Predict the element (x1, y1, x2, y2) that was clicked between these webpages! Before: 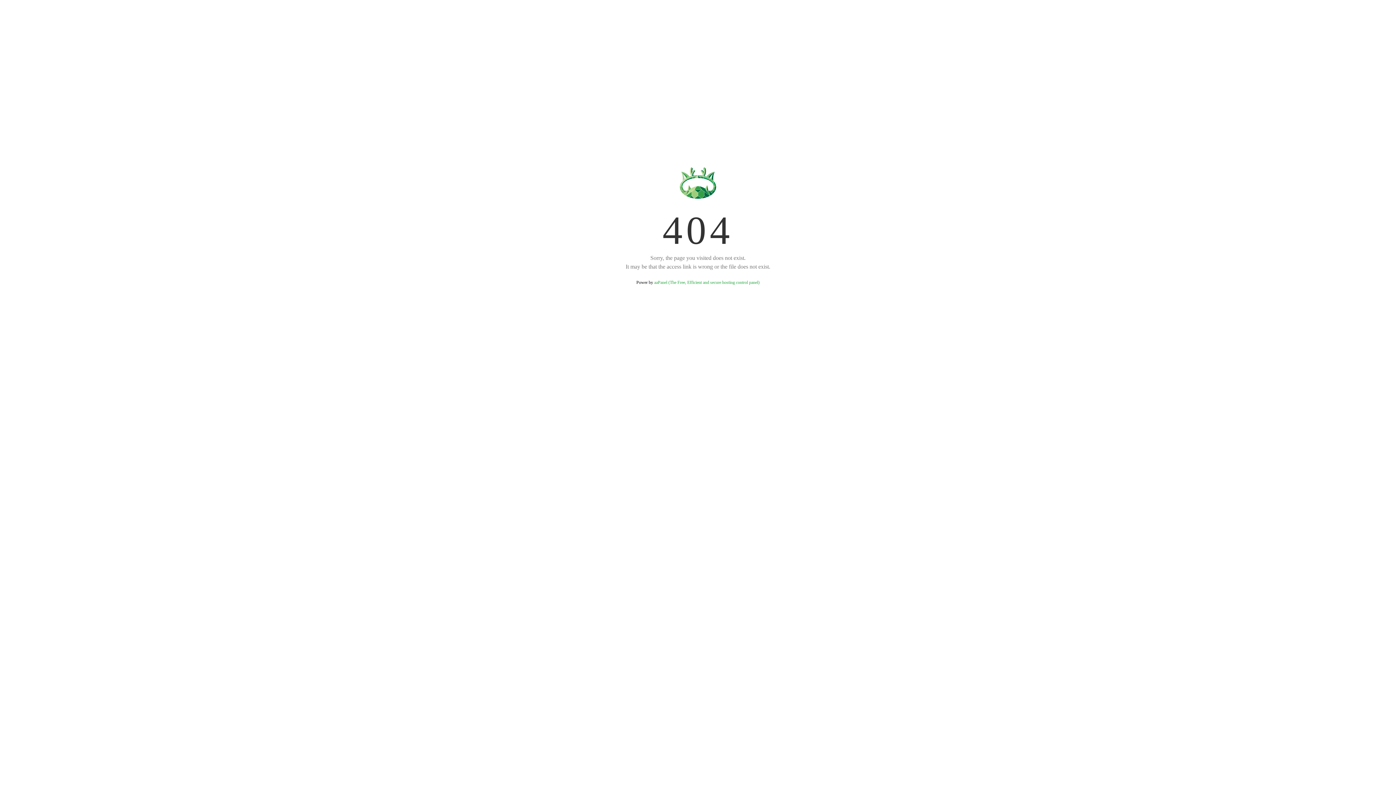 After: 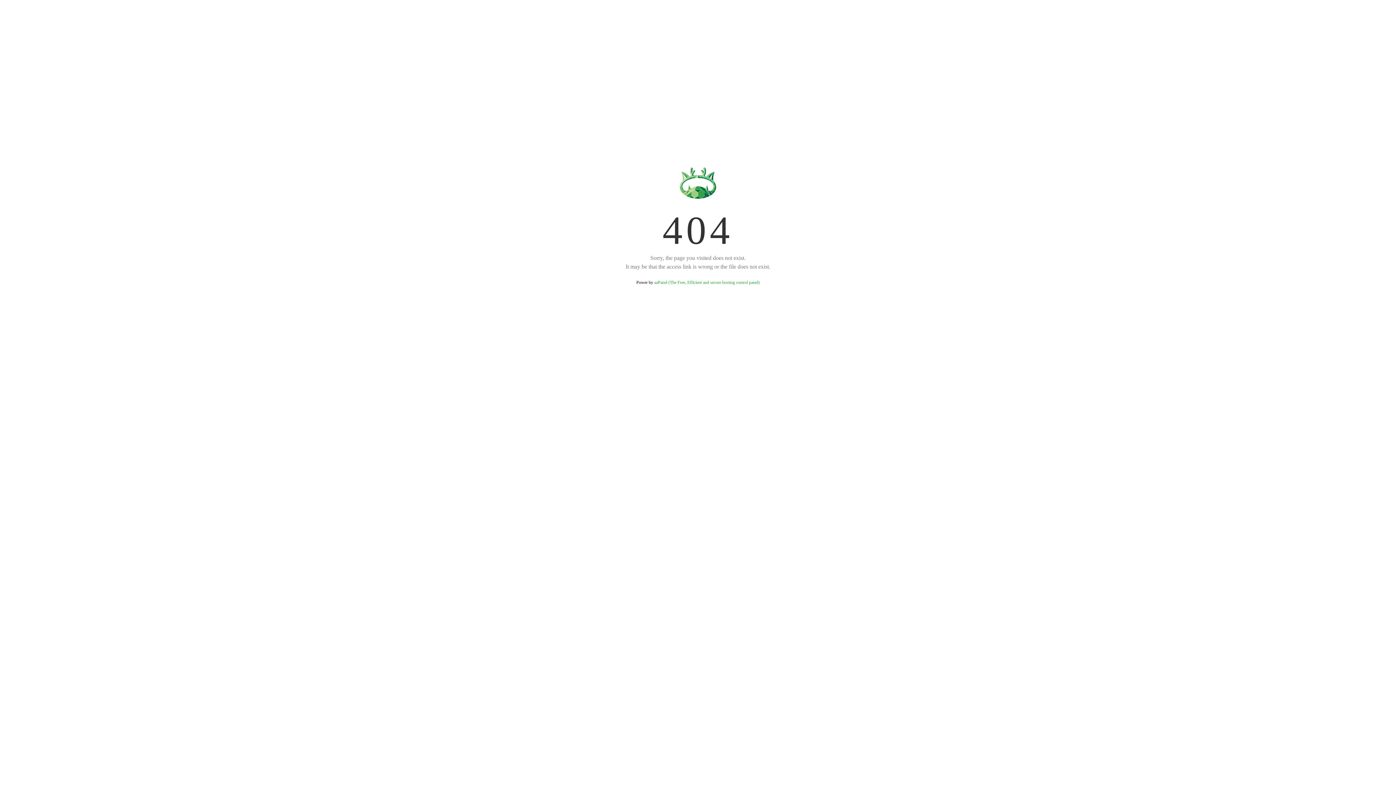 Action: bbox: (654, 280, 759, 285) label: aaPanel (The Free, Efficient and secure hosting control panel)